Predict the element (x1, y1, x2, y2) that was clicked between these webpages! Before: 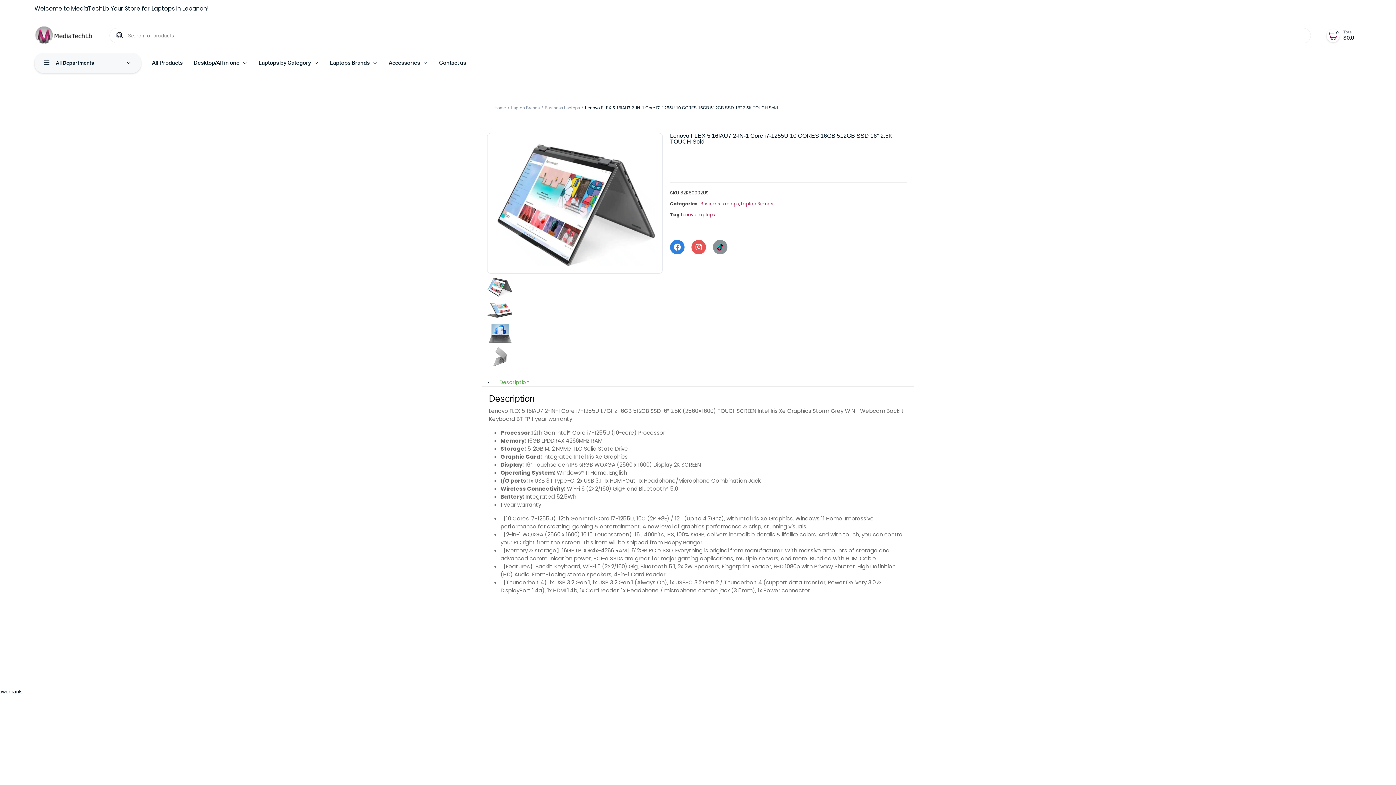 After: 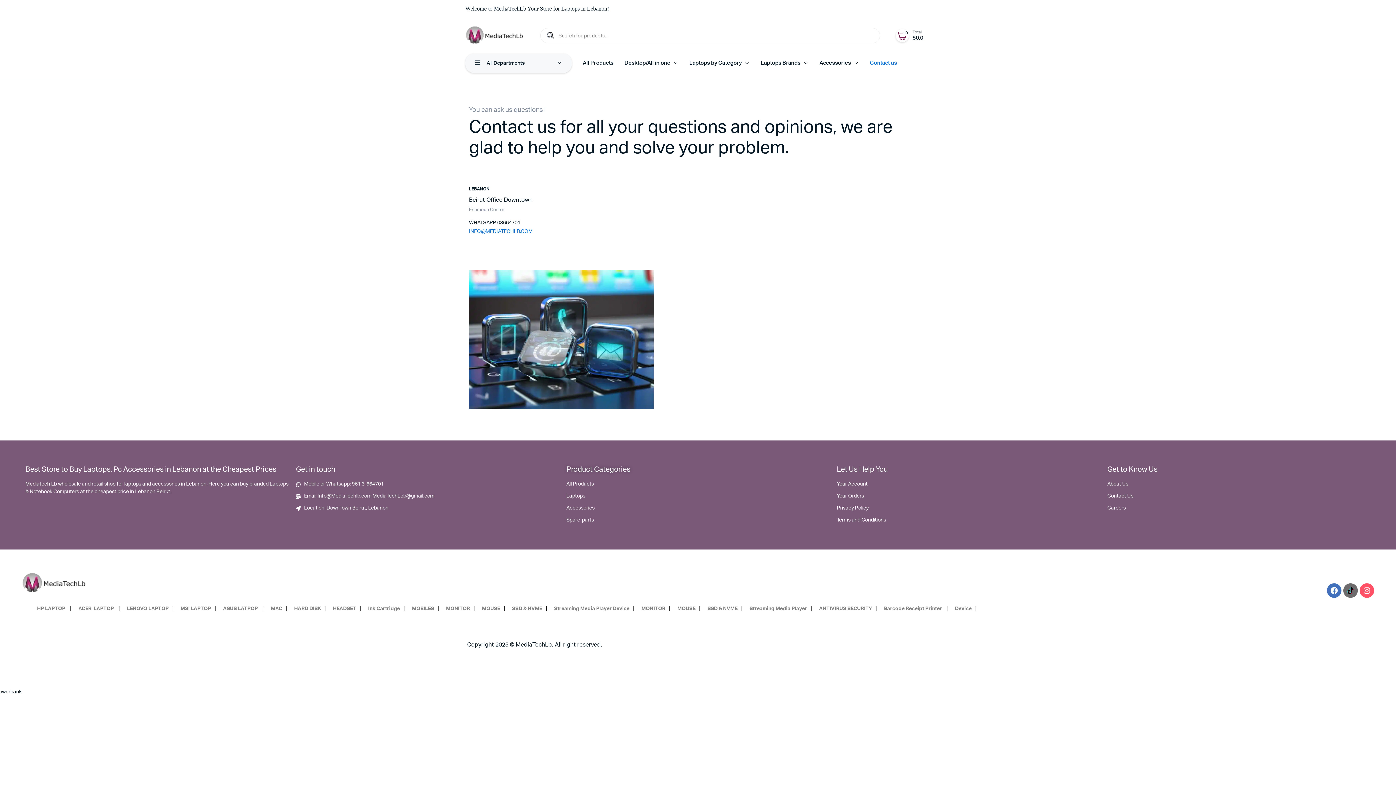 Action: bbox: (435, 53, 469, 73) label: Contact us